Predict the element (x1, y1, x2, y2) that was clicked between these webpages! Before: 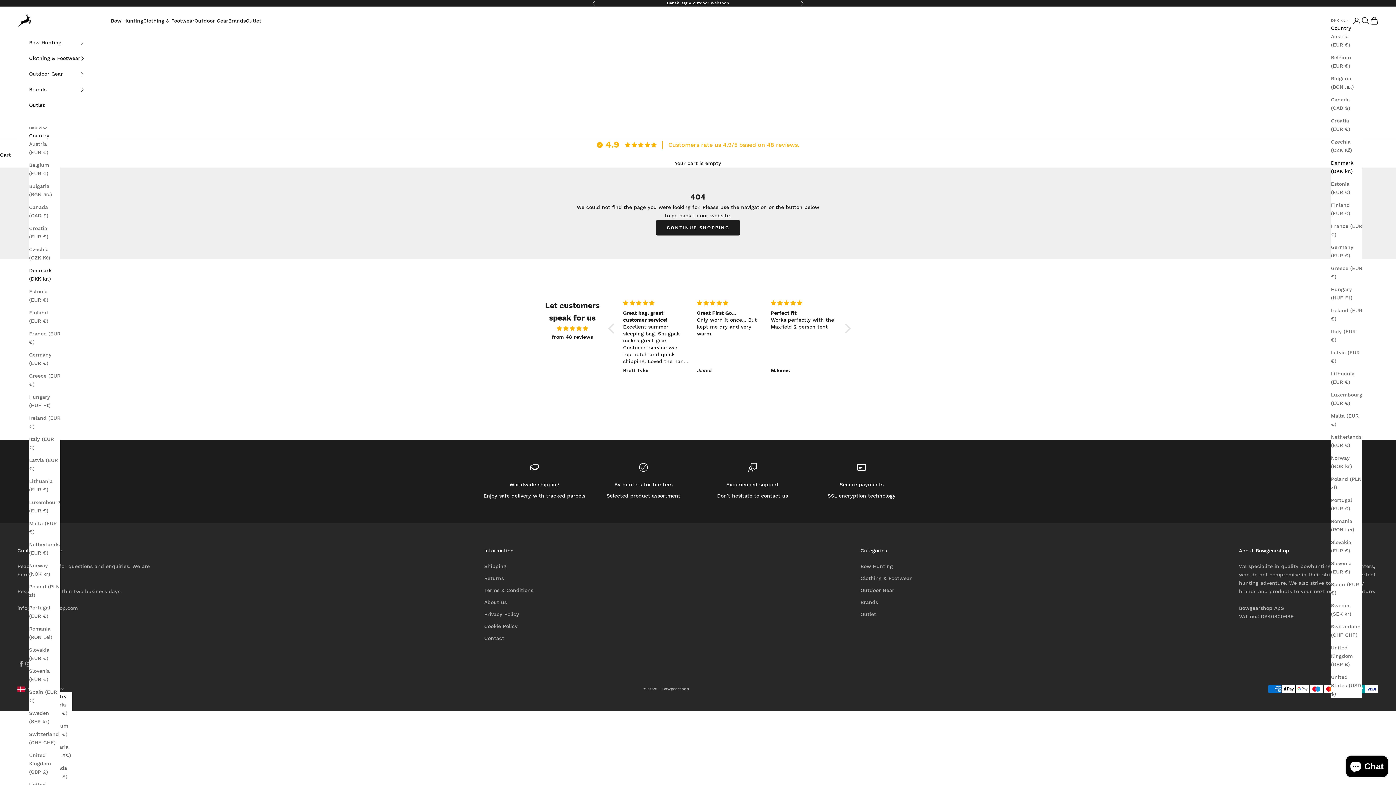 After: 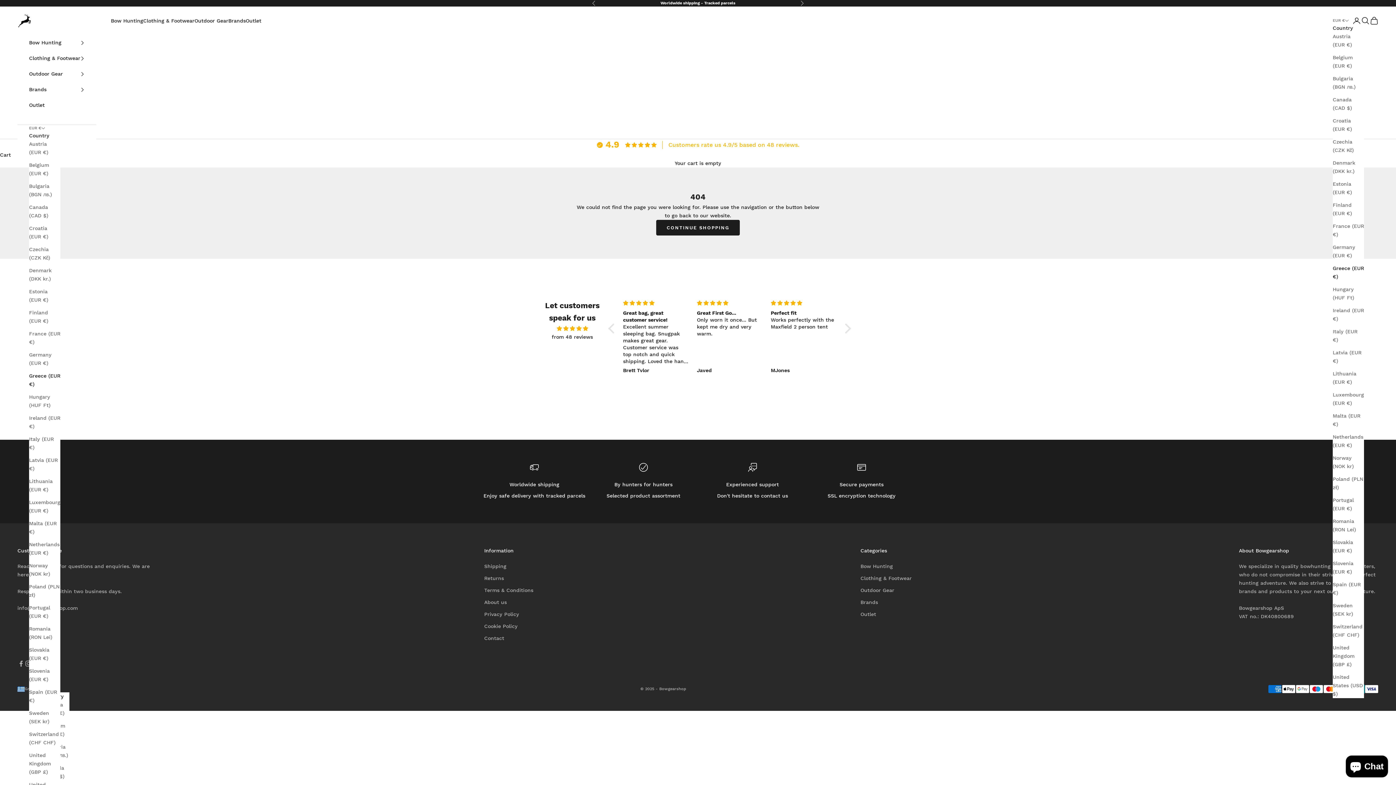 Action: label: Greece (EUR €) bbox: (1331, 264, 1362, 281)